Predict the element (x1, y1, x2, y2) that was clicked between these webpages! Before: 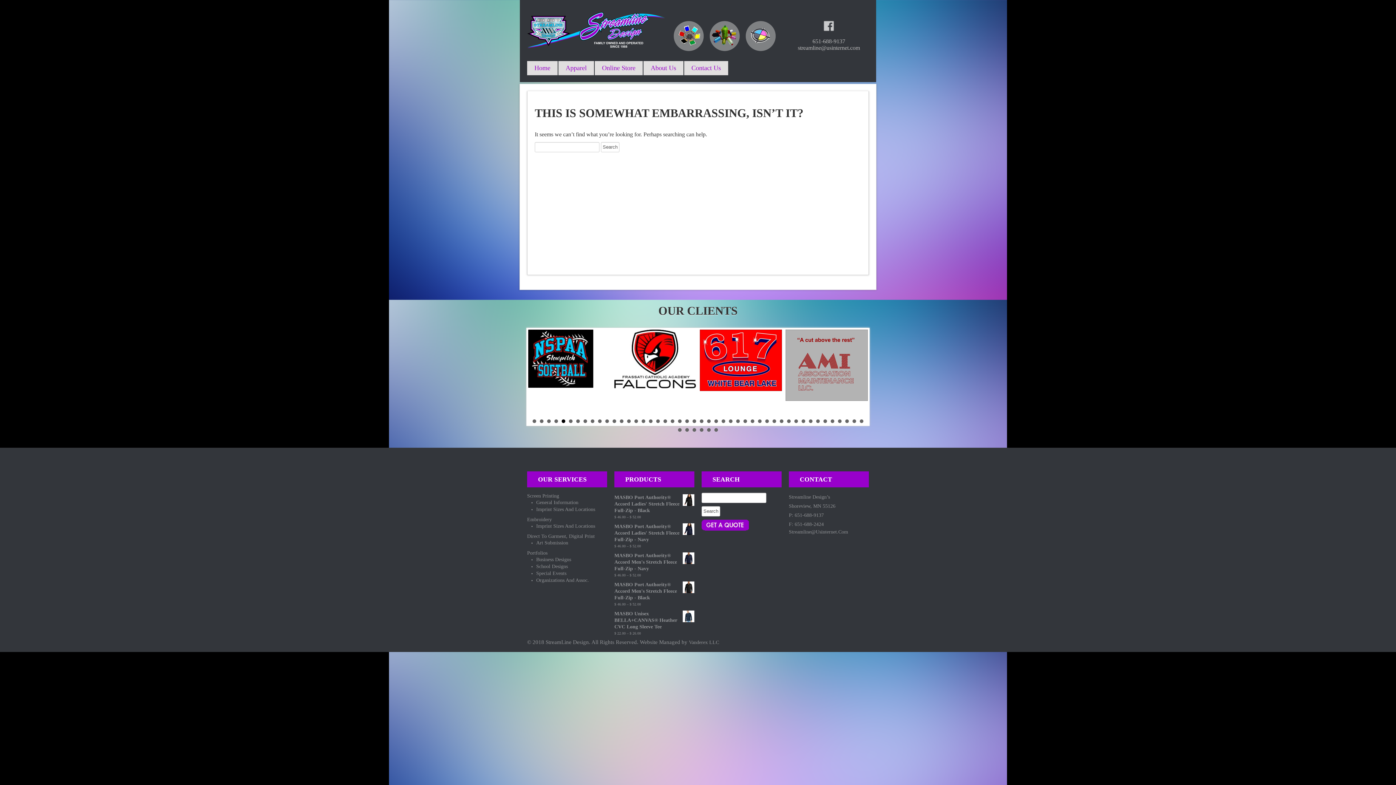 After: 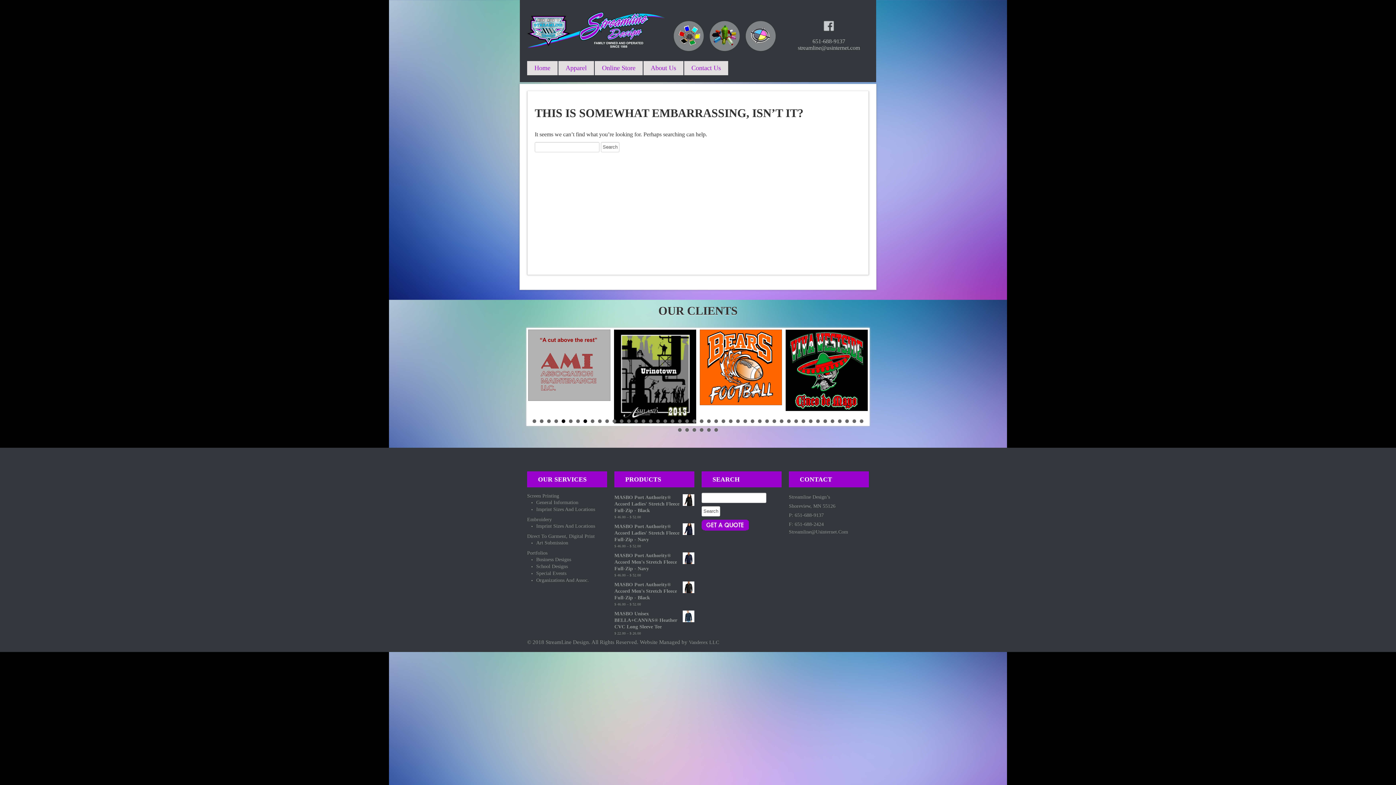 Action: label: 5 bbox: (561, 419, 565, 423)